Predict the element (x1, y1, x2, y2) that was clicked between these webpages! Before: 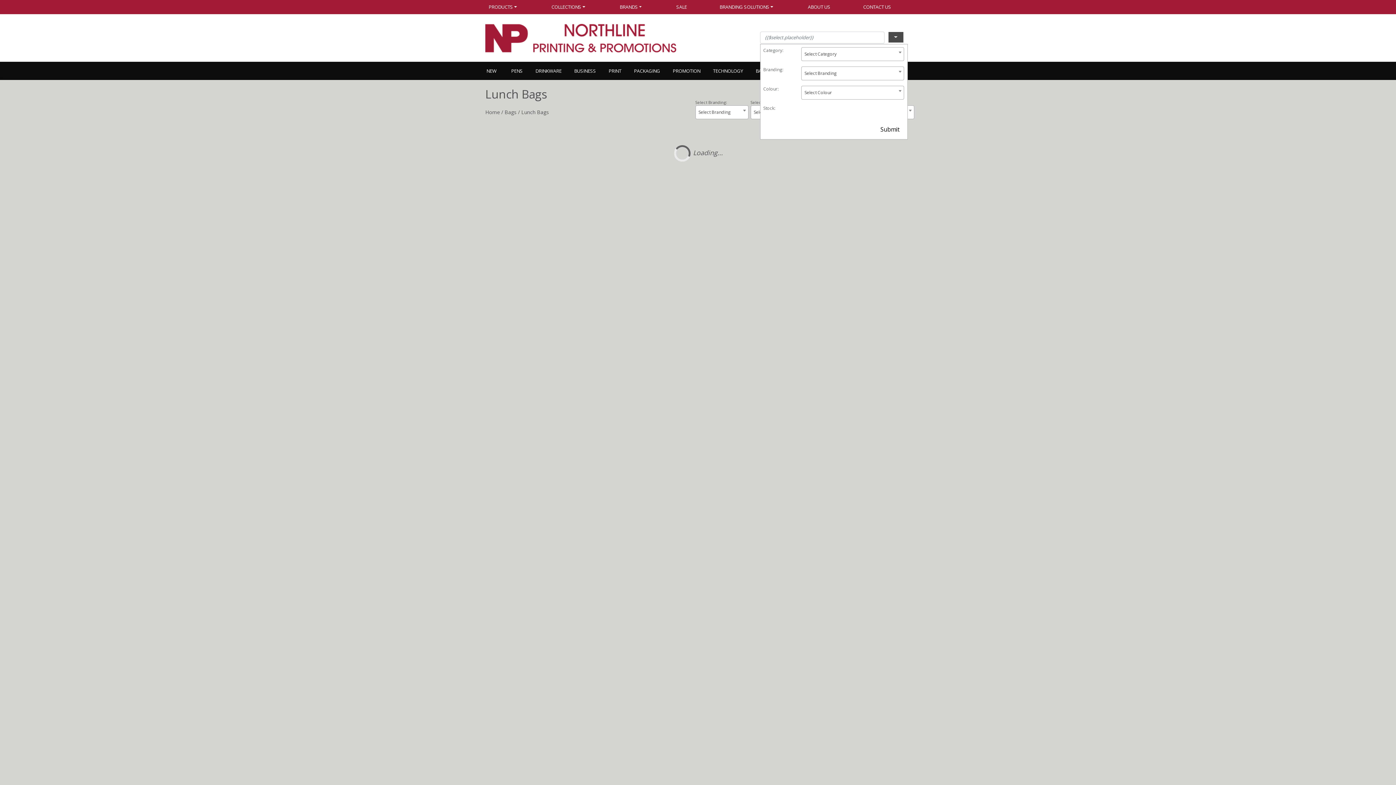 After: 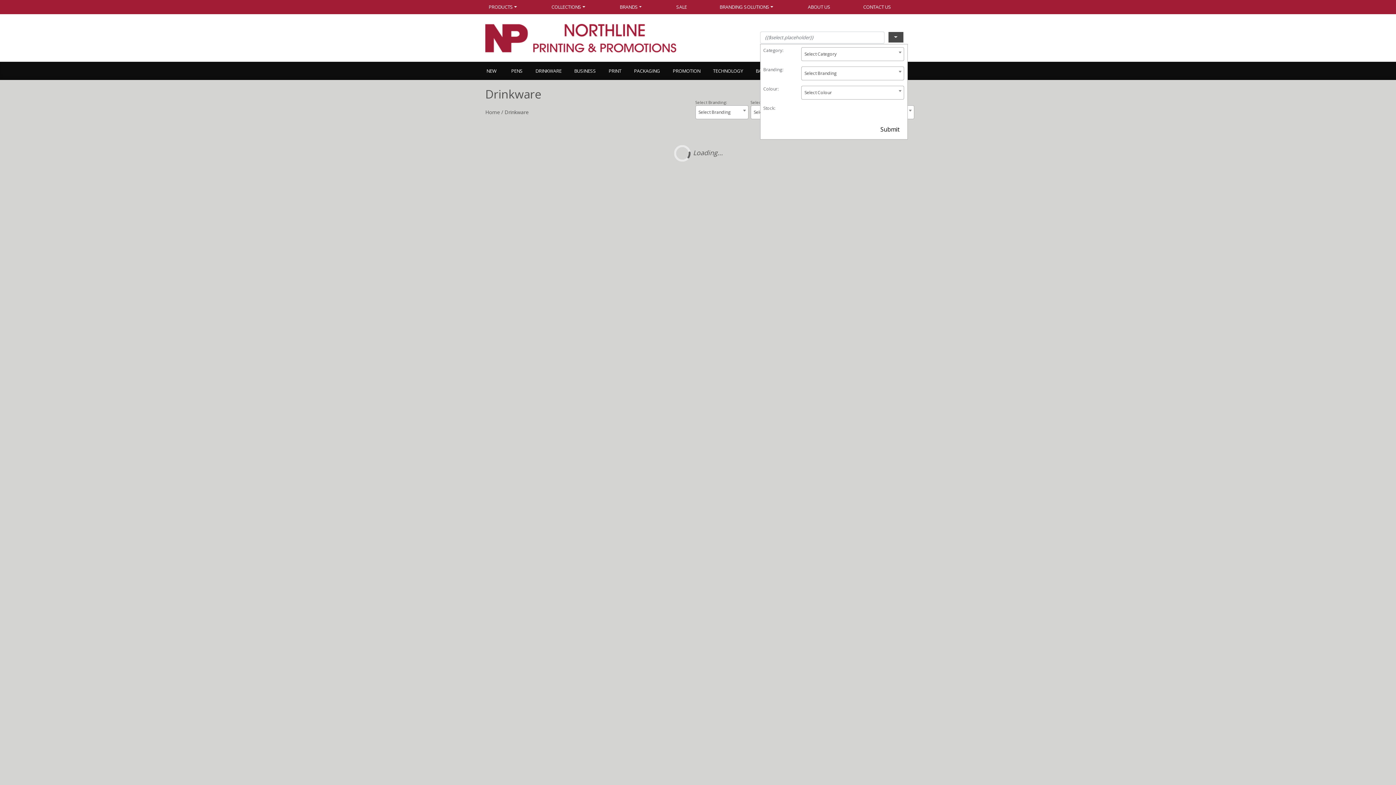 Action: bbox: (528, 63, 567, 79) label: DRINKWARE